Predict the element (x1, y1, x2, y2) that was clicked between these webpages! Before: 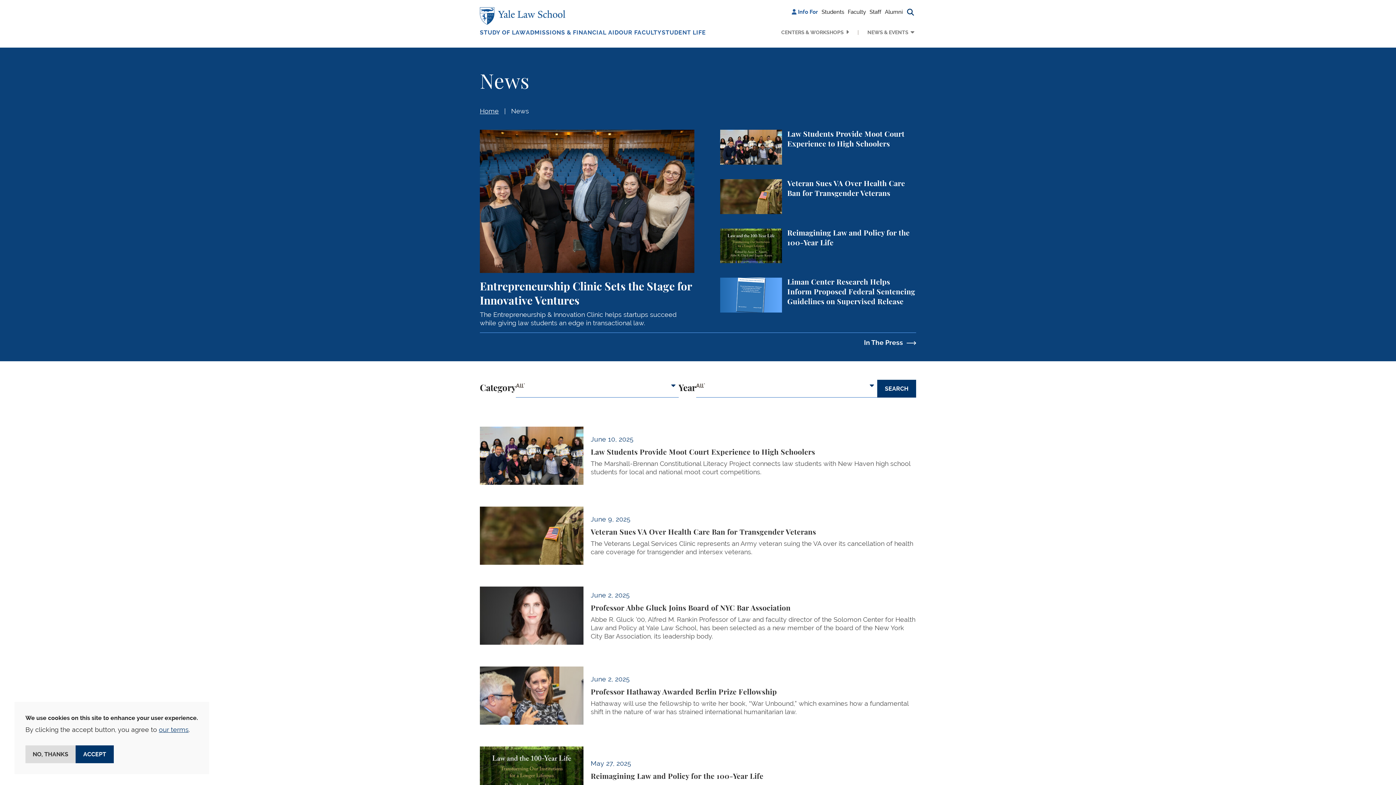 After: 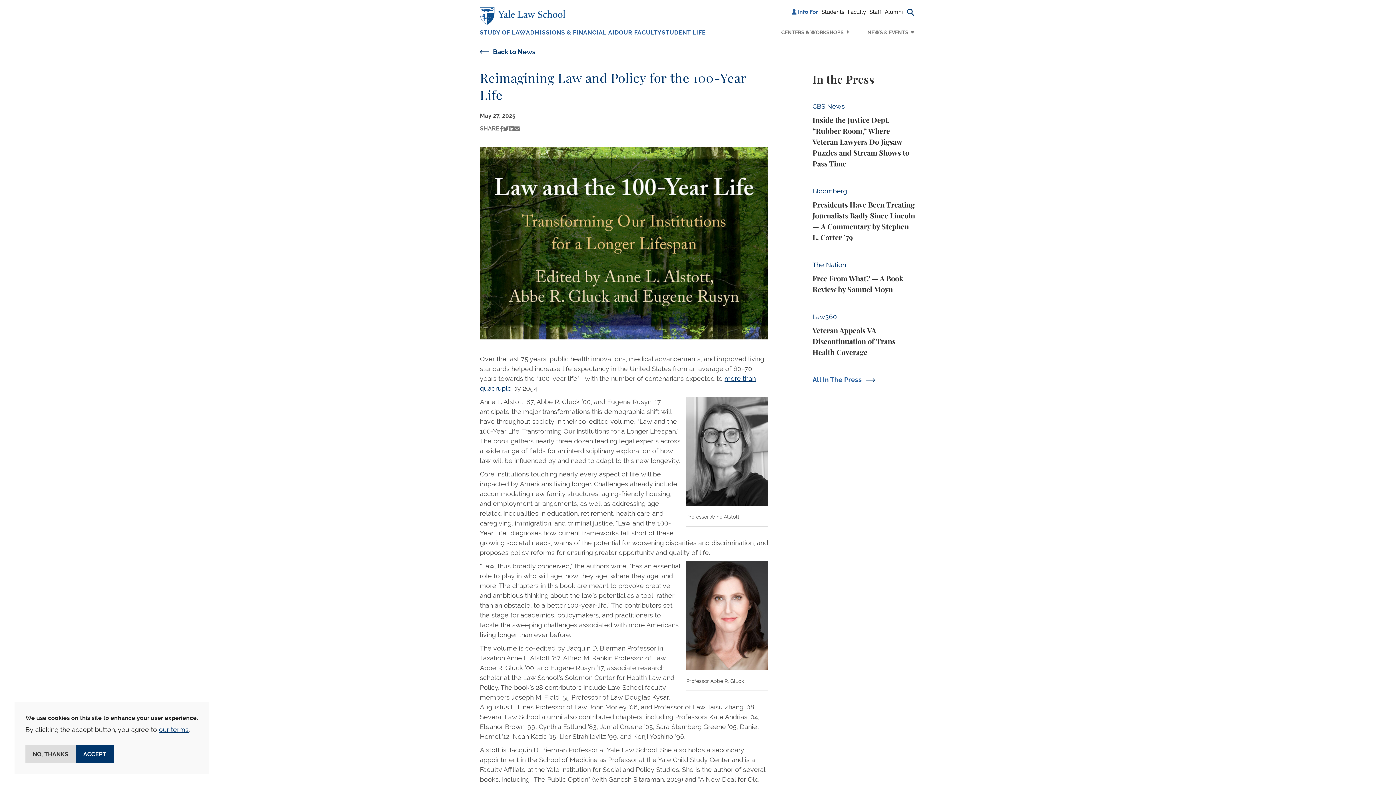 Action: label: Reimagining Law and Policy for the 100-Year Life bbox: (480, 746, 916, 805)